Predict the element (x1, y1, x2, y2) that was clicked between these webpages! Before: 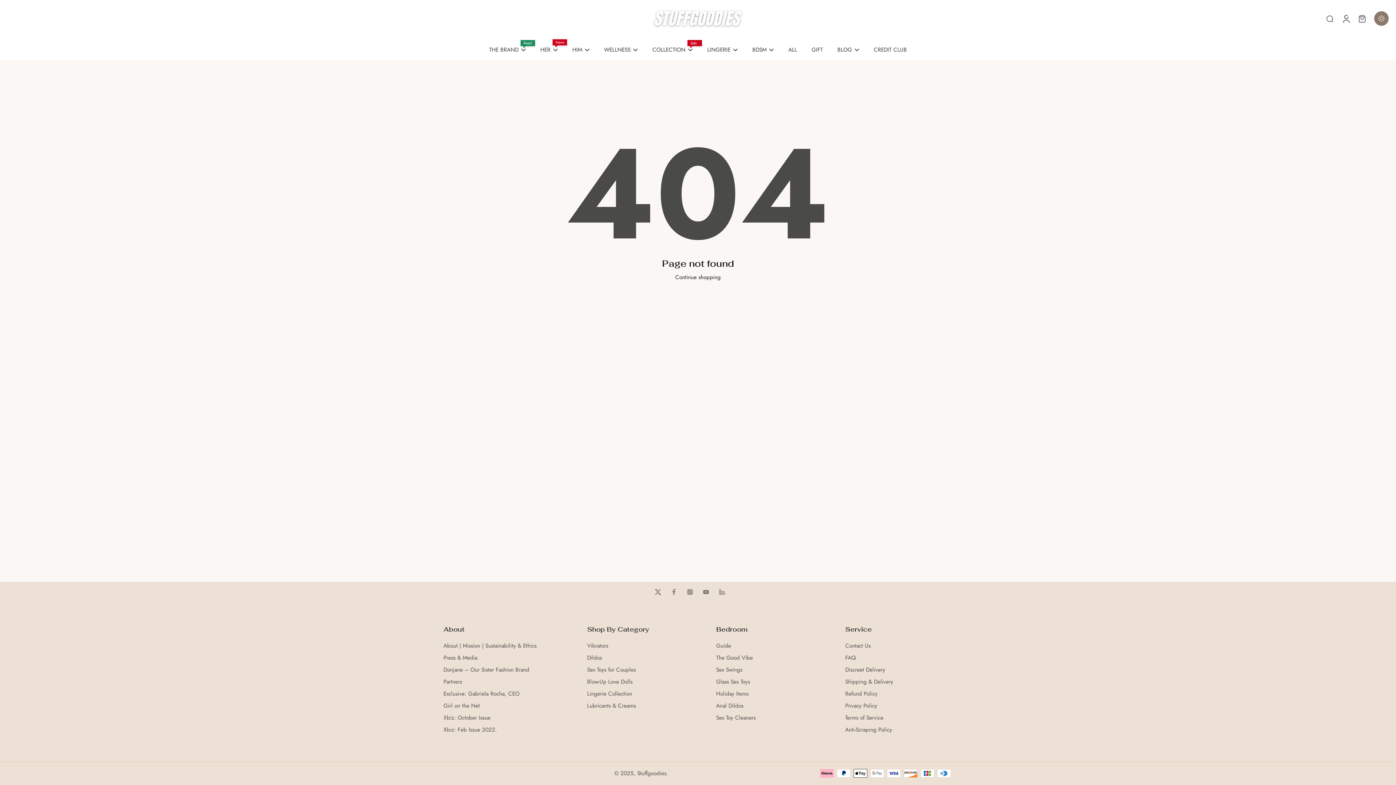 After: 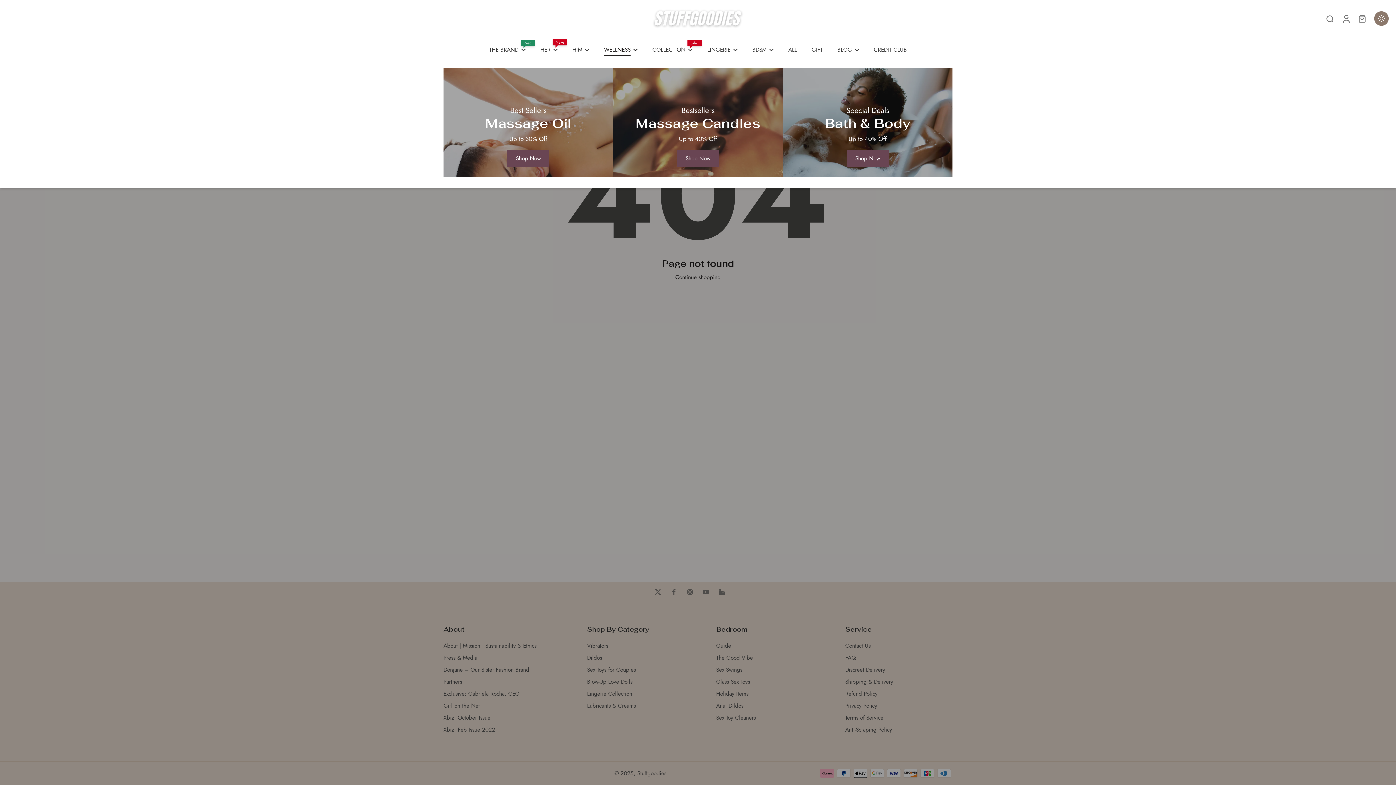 Action: bbox: (604, 44, 630, 55) label: WELLNESS